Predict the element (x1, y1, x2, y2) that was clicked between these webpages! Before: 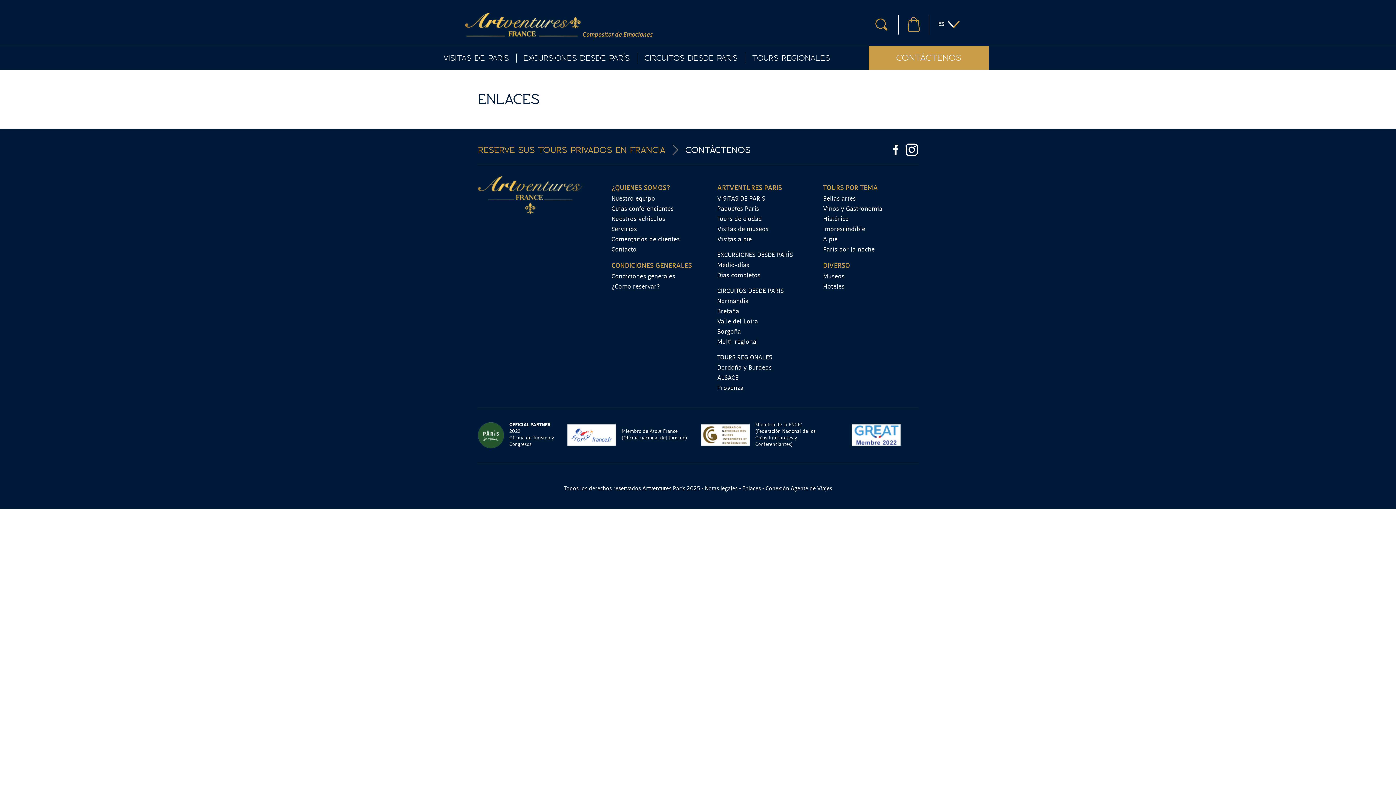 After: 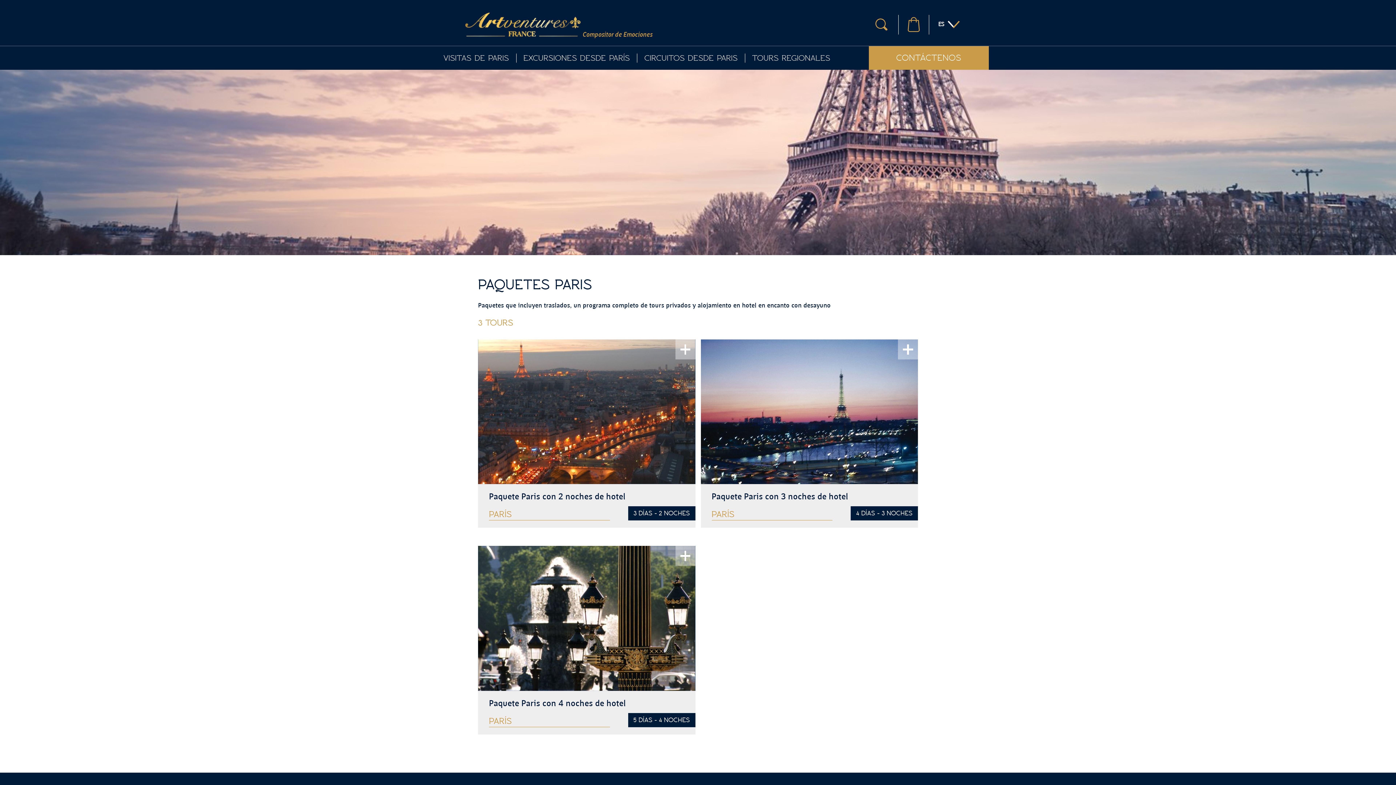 Action: bbox: (717, 206, 759, 212) label: Paquetes Paris